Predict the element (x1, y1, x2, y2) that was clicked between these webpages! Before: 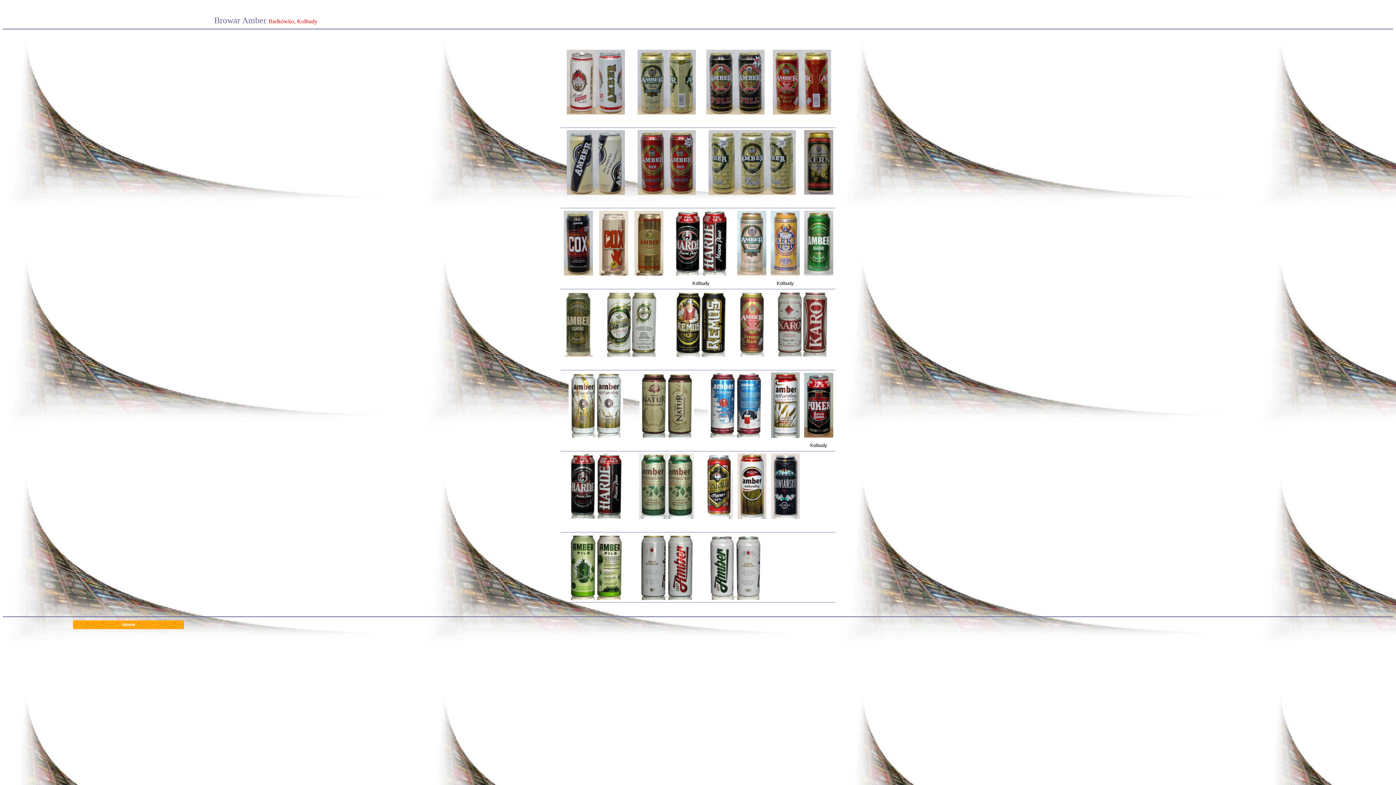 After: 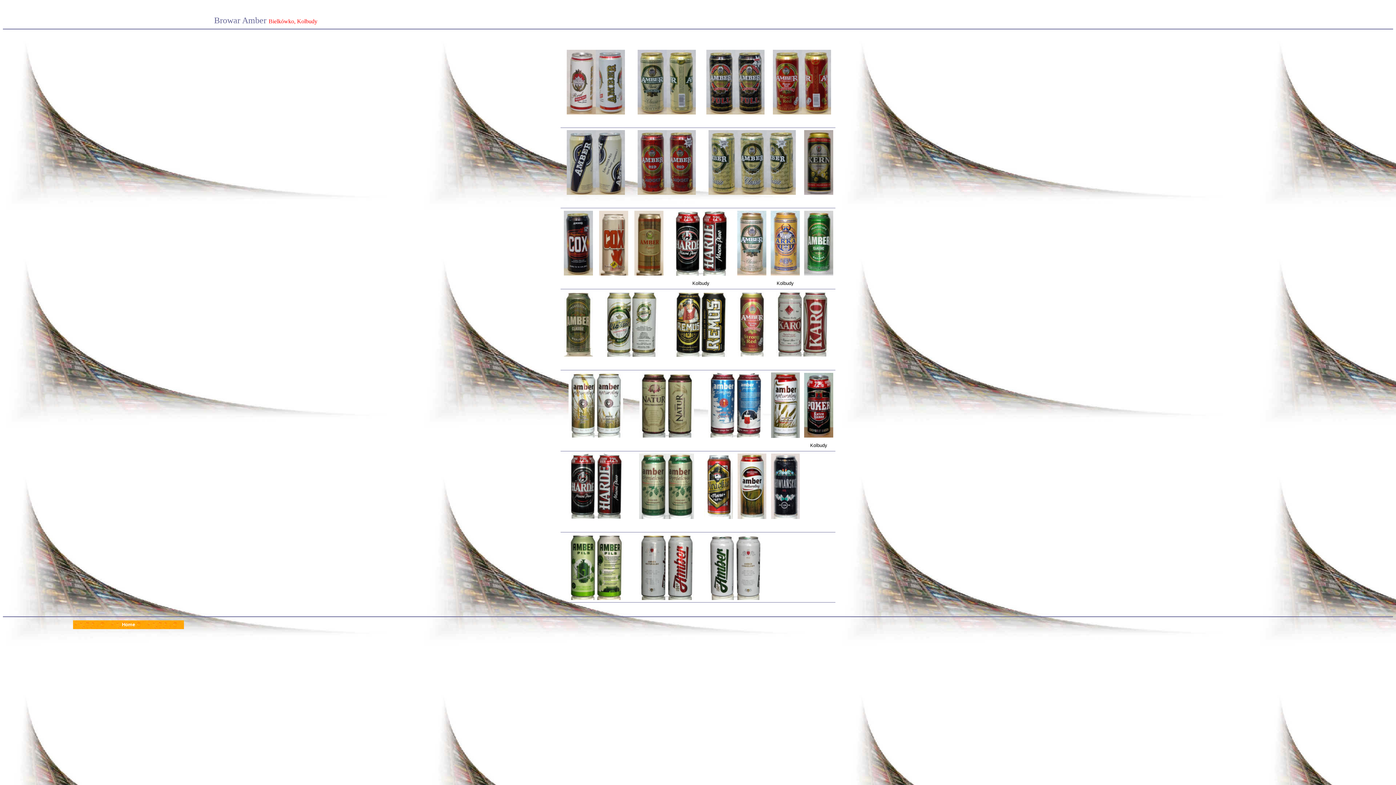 Action: bbox: (639, 432, 694, 438)